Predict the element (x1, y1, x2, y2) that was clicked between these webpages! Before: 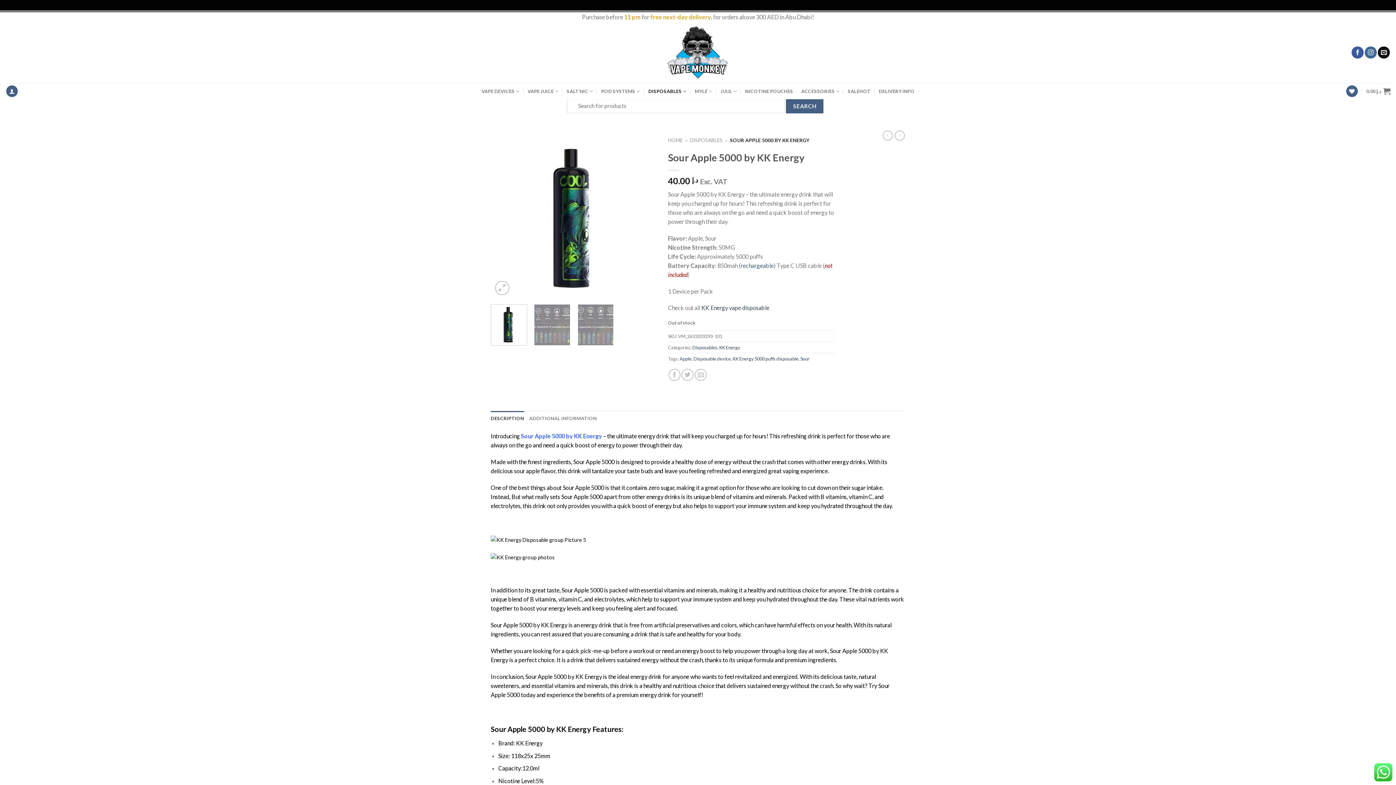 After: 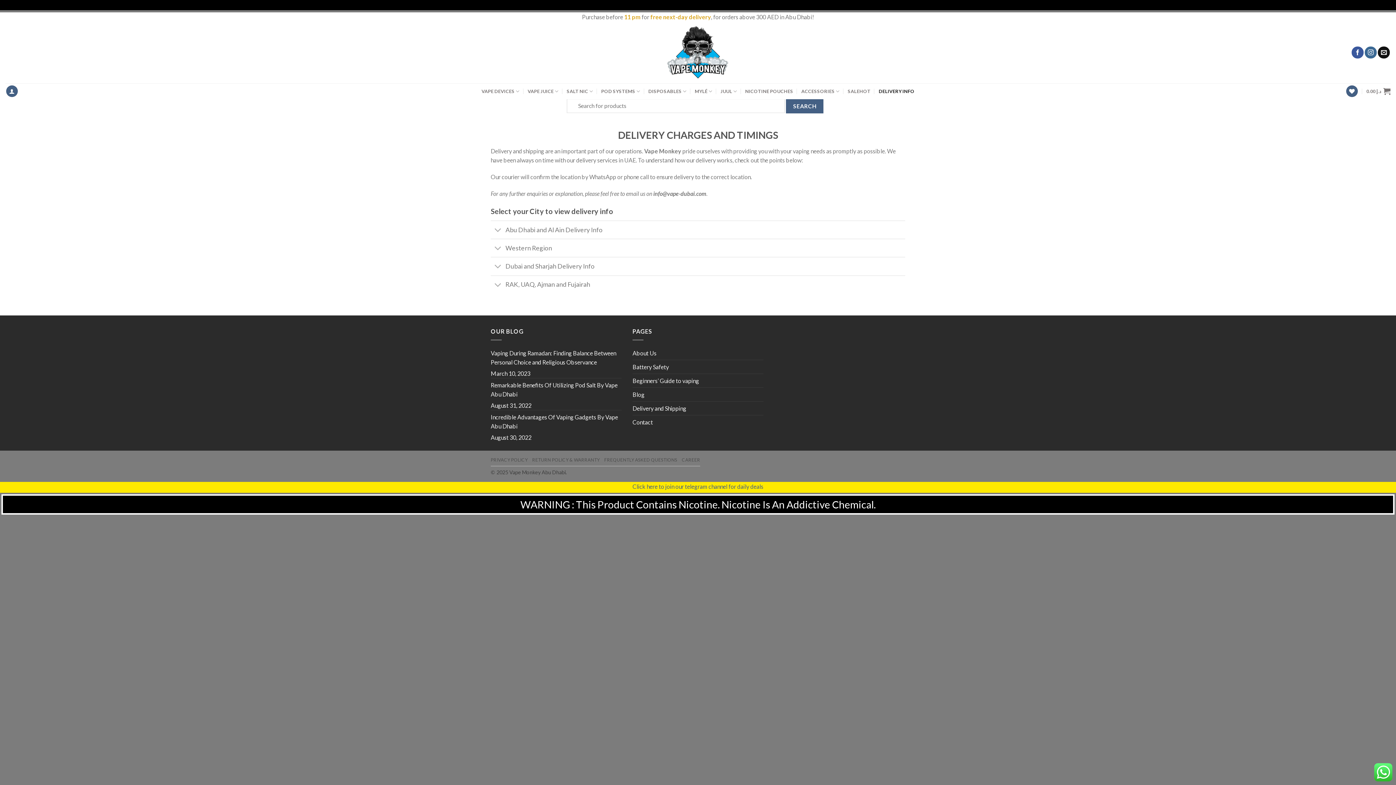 Action: label: DELIVERY INFO bbox: (878, 84, 914, 98)